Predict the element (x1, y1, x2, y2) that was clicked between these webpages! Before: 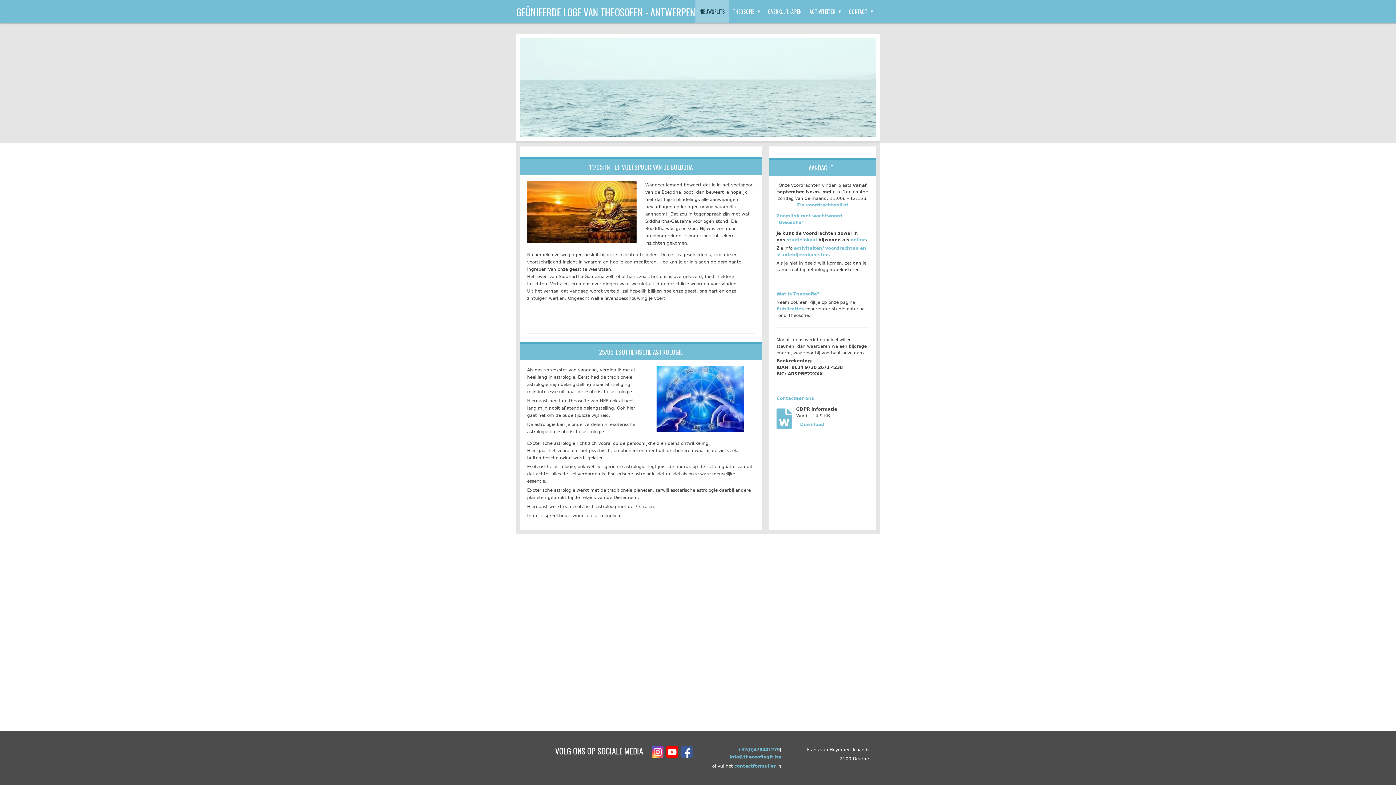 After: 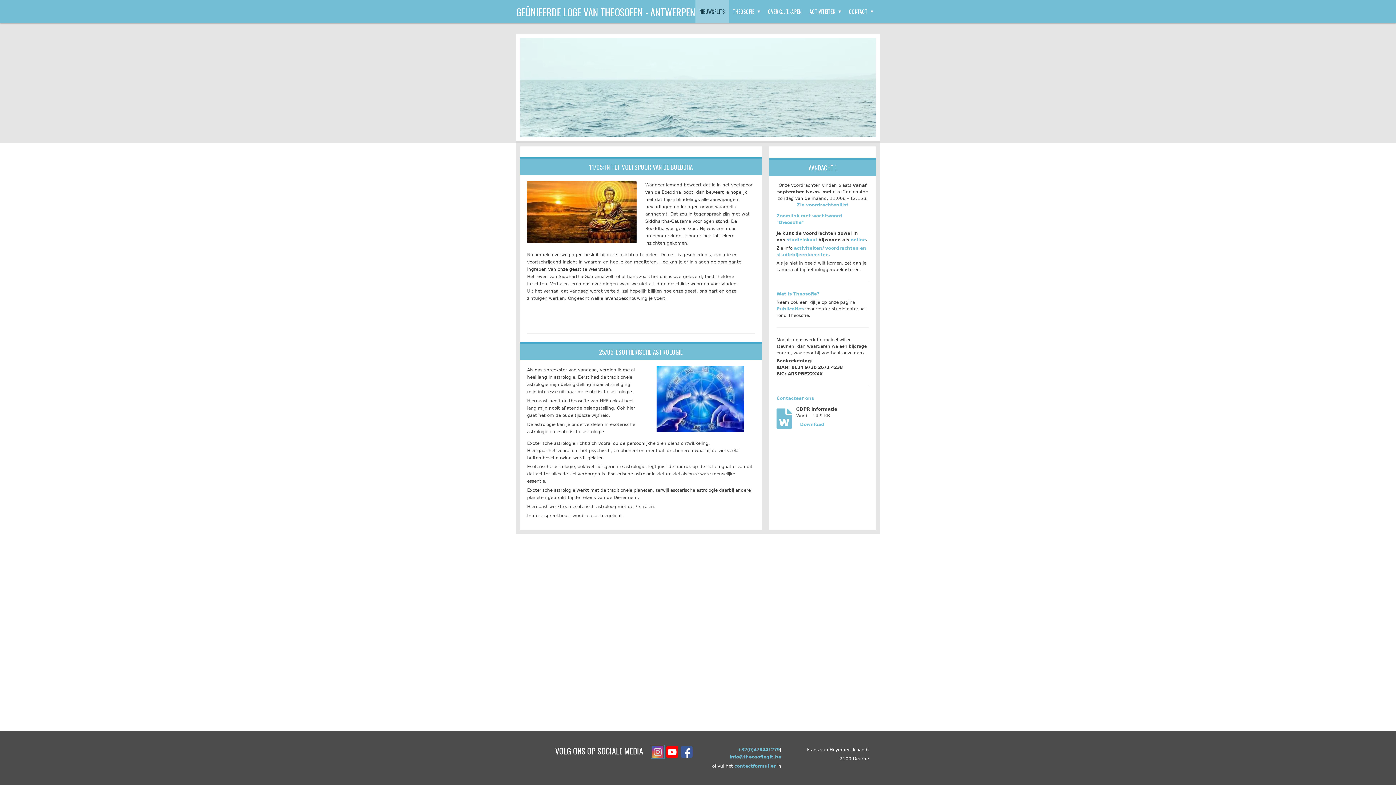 Action: bbox: (652, 746, 663, 758)